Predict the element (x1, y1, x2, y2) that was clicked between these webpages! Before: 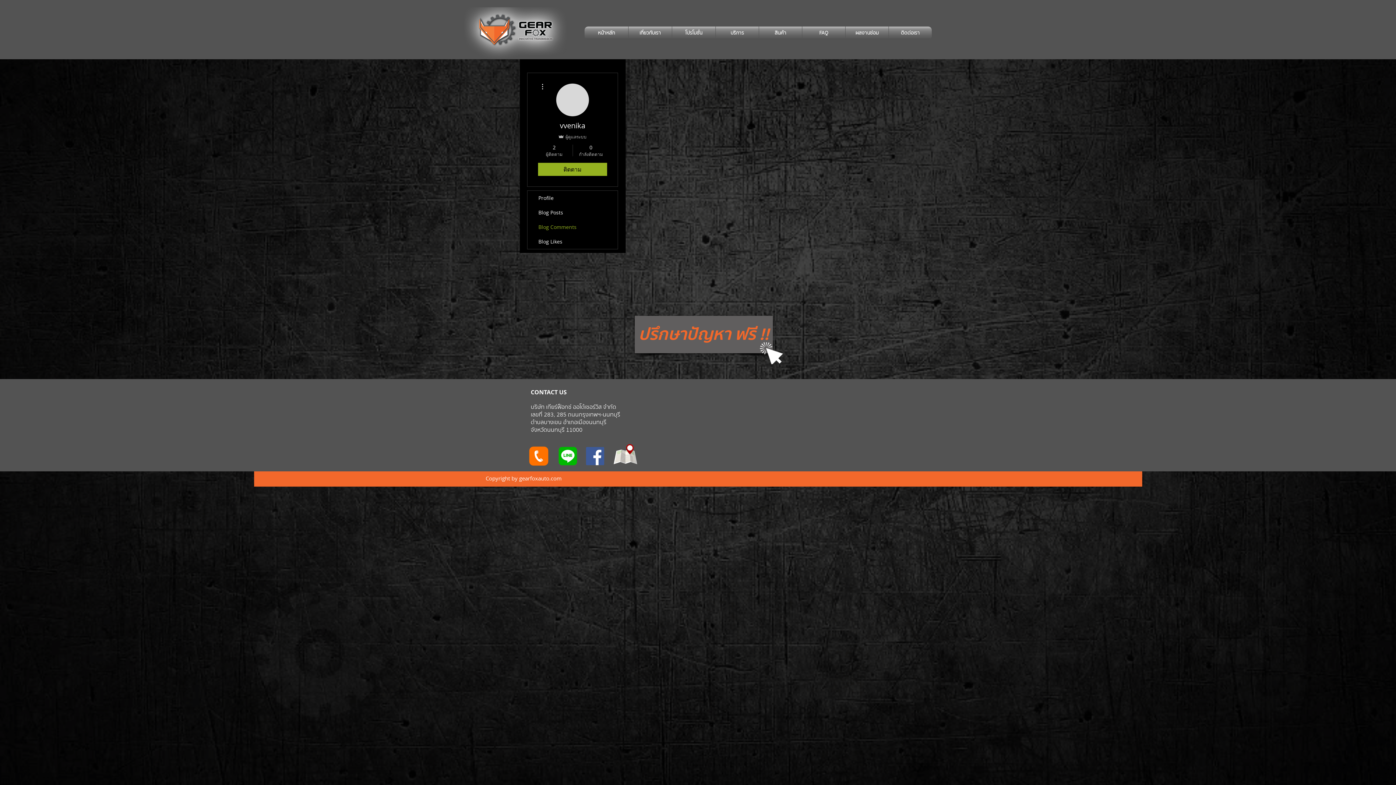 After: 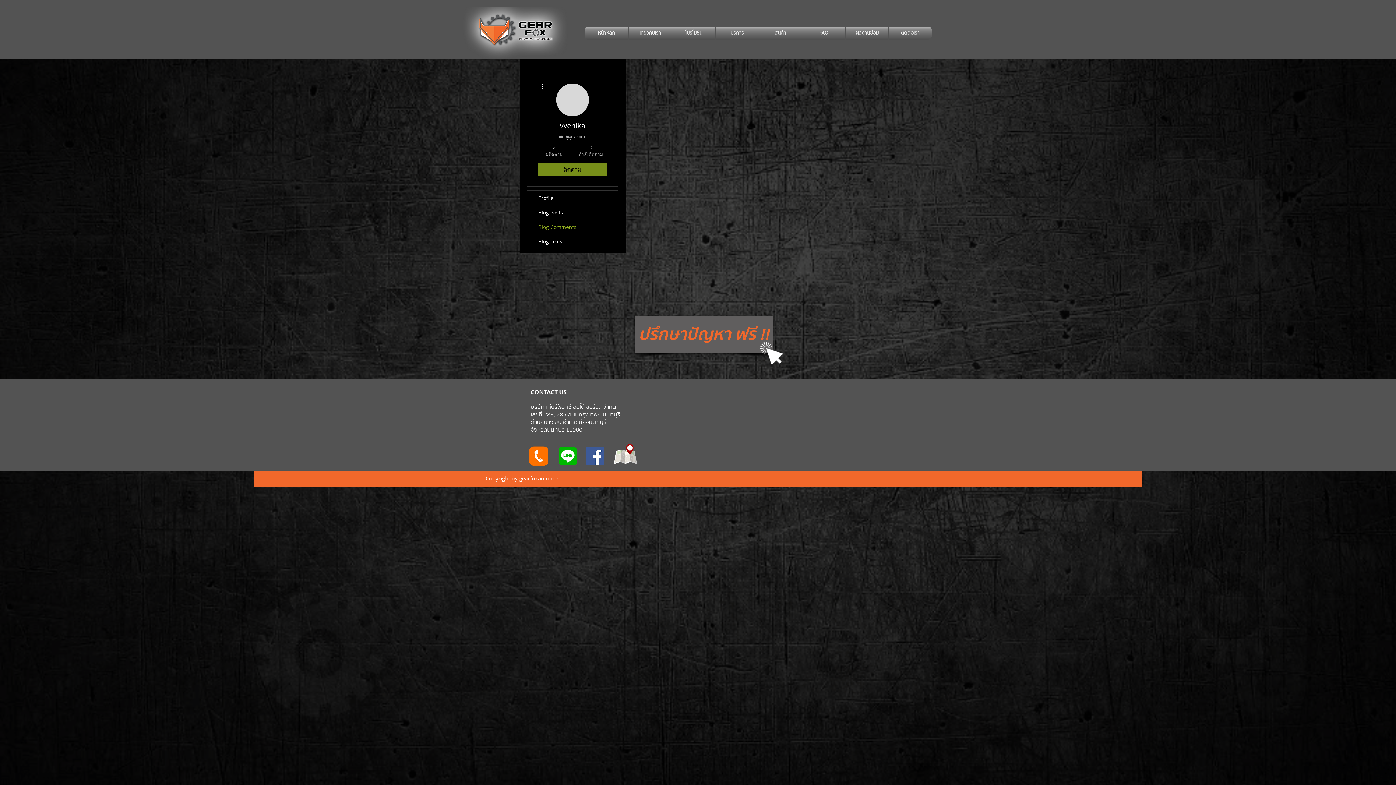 Action: bbox: (538, 162, 607, 176) label: ติดตาม